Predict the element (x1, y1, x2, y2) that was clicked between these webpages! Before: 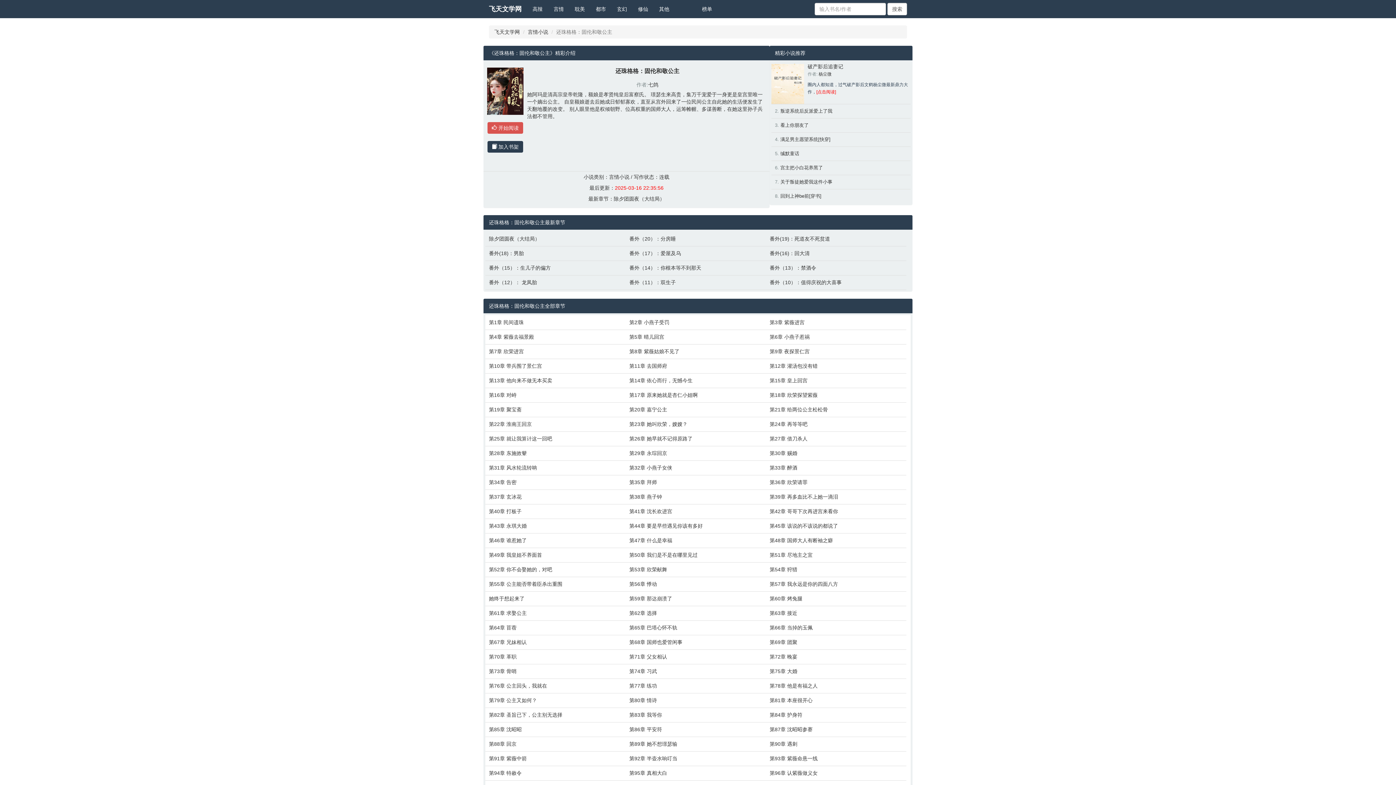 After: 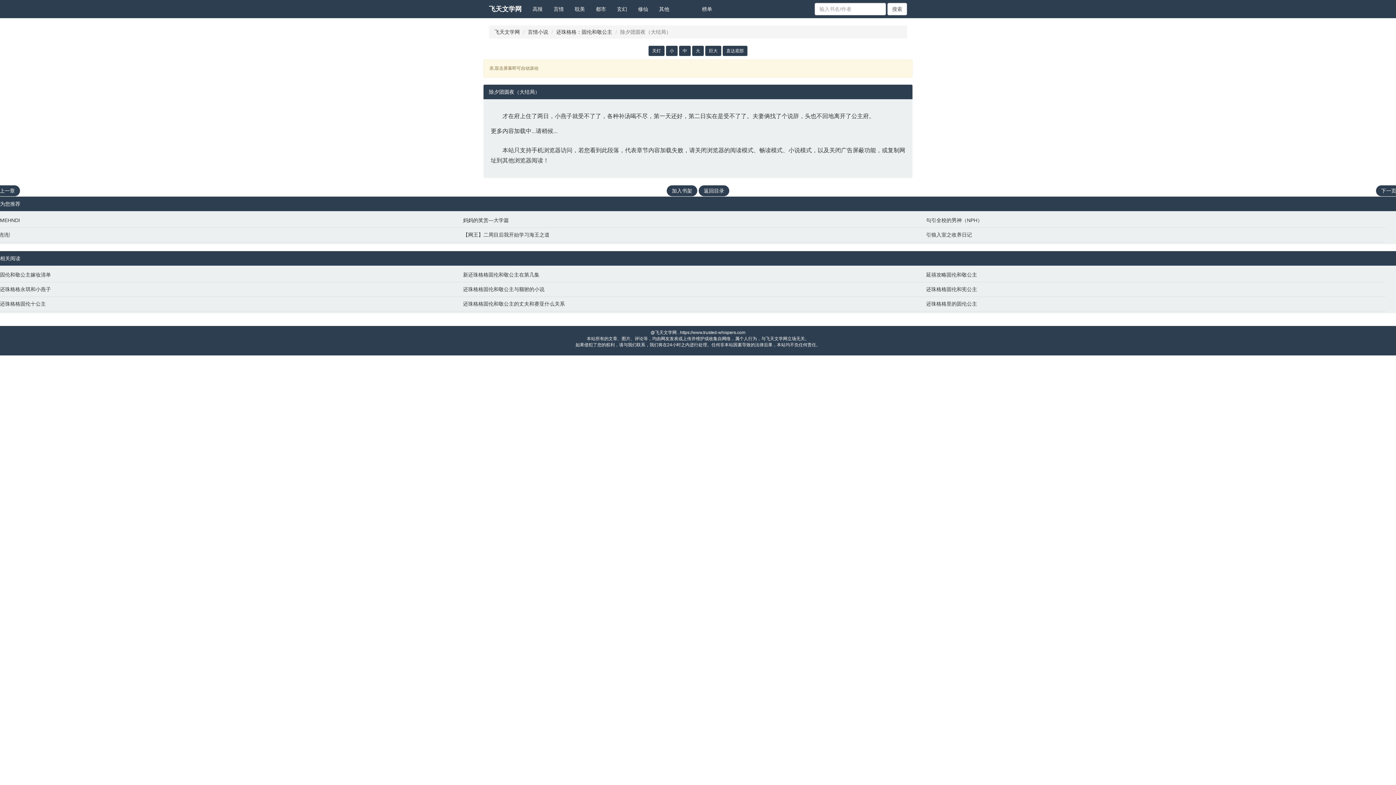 Action: bbox: (613, 196, 664, 201) label: 除夕团圆夜（大结局）